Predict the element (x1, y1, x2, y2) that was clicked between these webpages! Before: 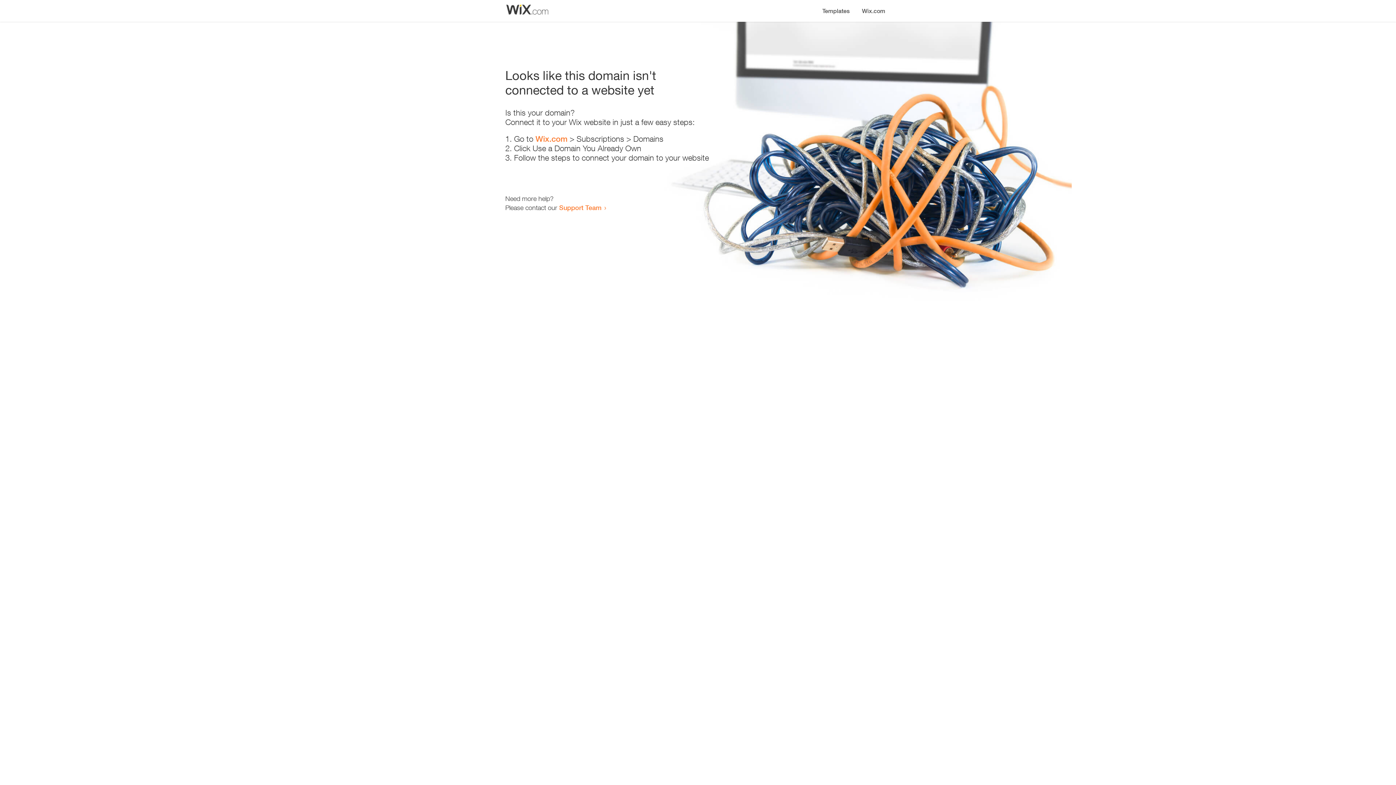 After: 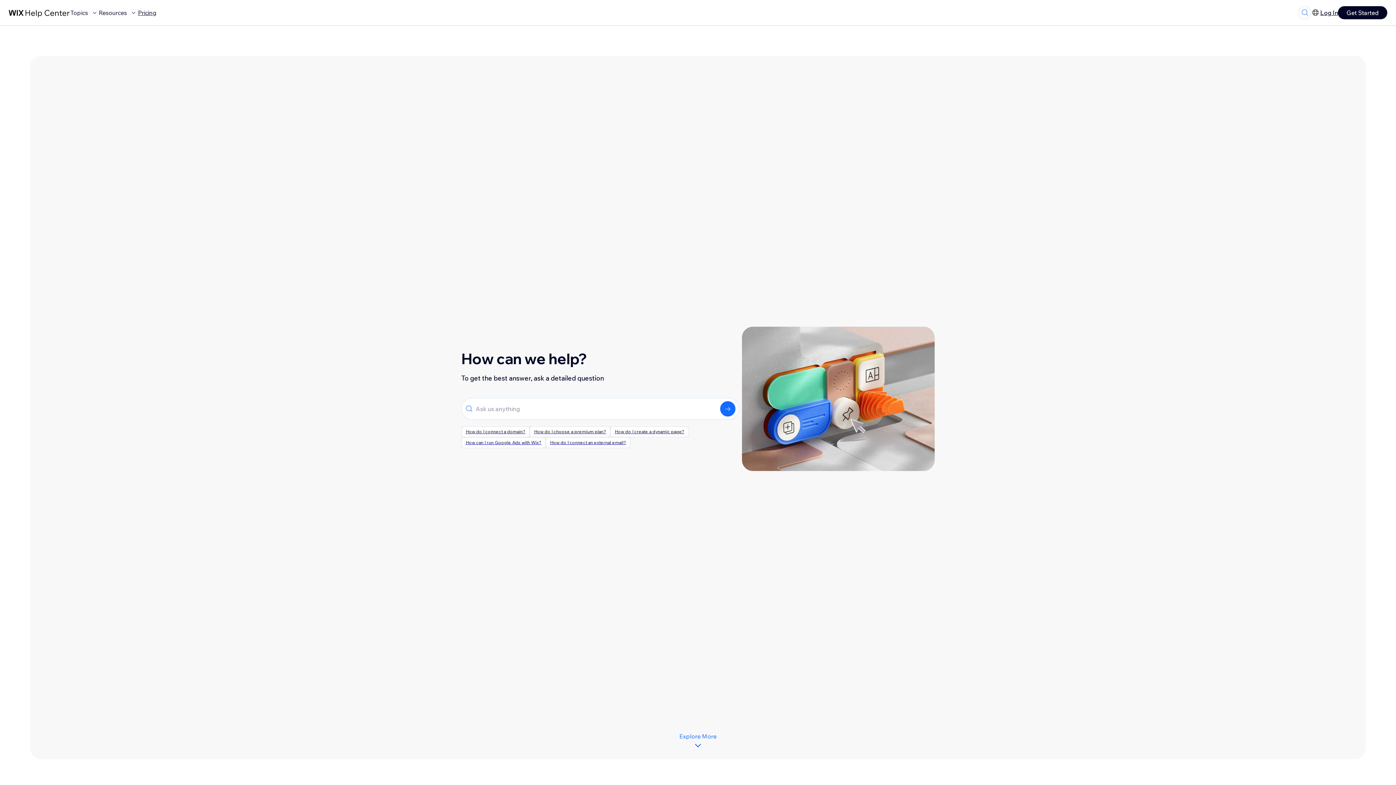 Action: label: Support Team bbox: (559, 203, 601, 211)